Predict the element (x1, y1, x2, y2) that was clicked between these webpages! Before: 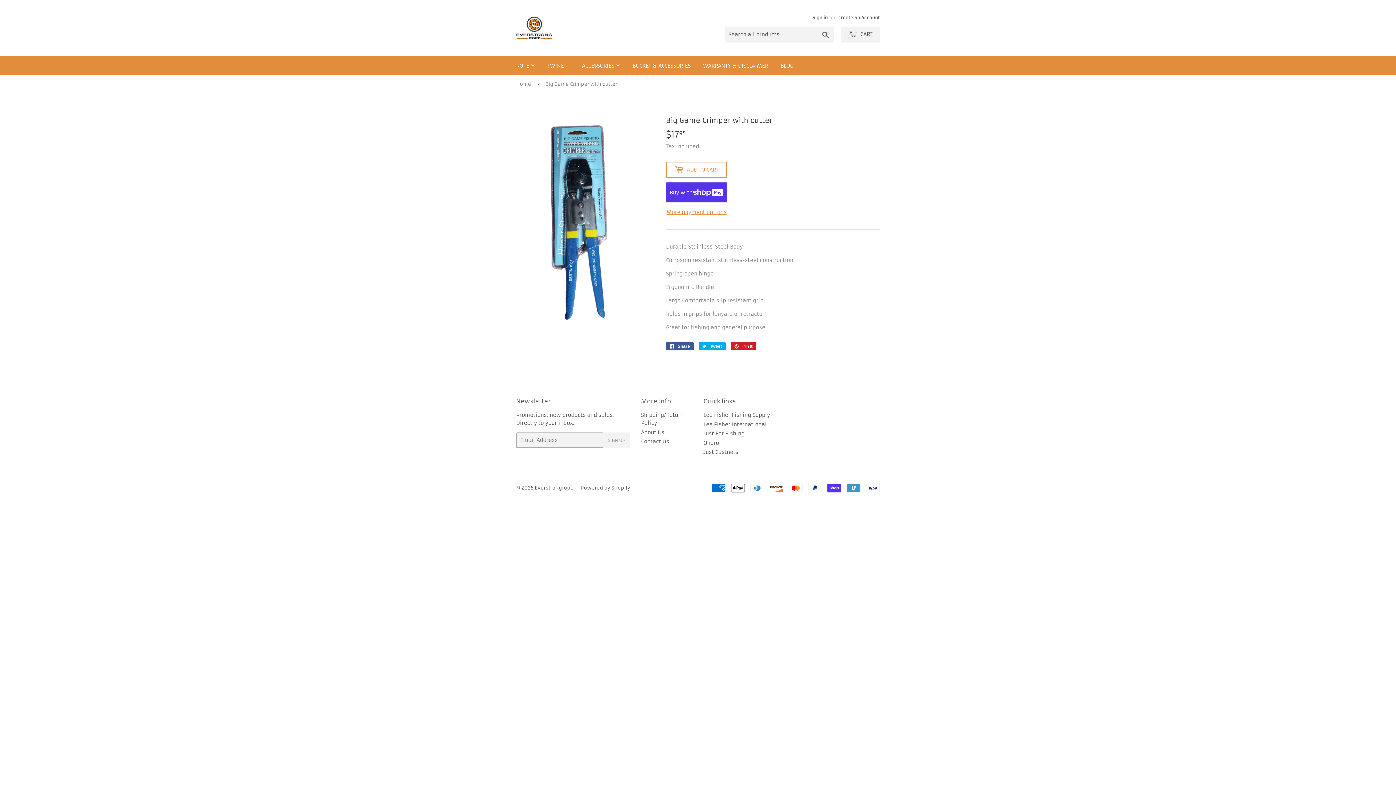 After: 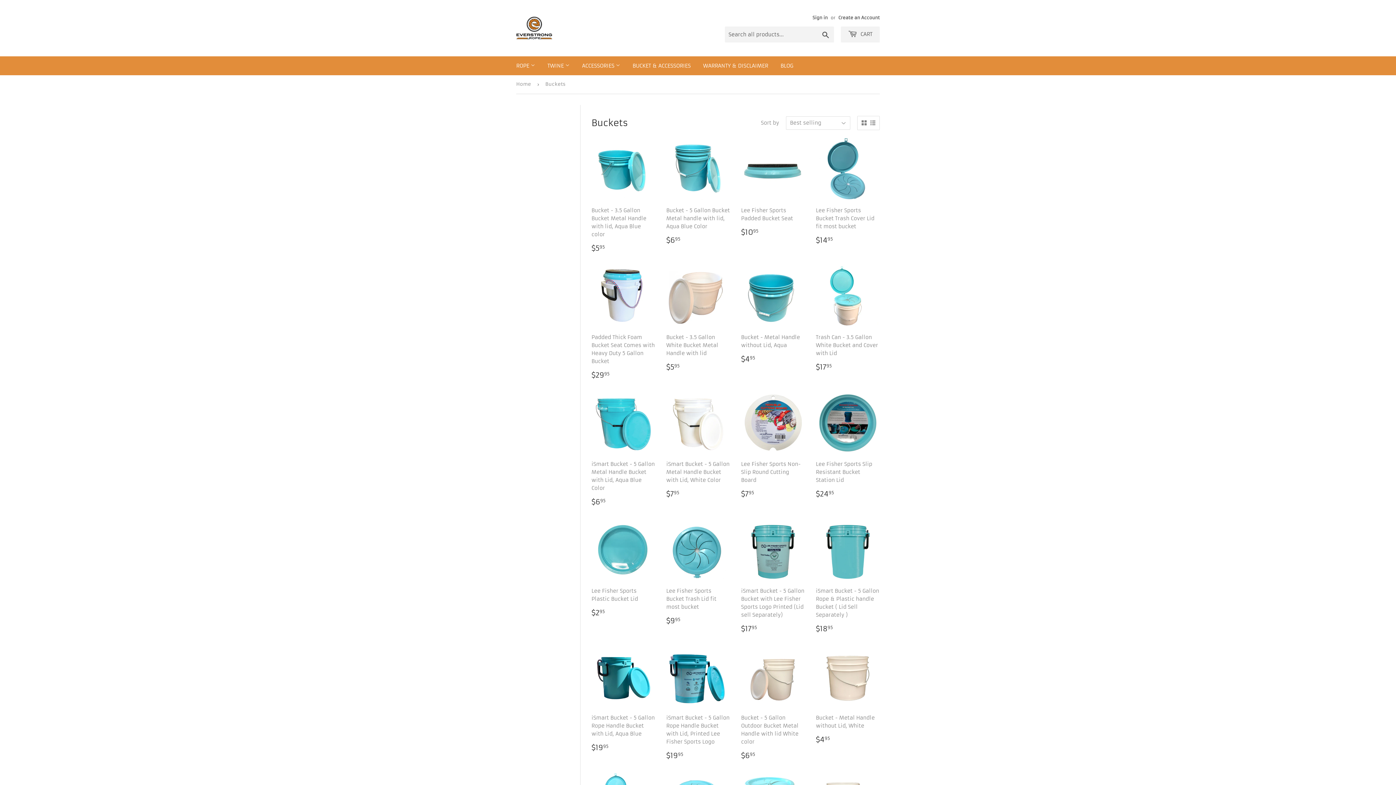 Action: label: BUCKET & ACCESSORIES bbox: (627, 56, 696, 75)